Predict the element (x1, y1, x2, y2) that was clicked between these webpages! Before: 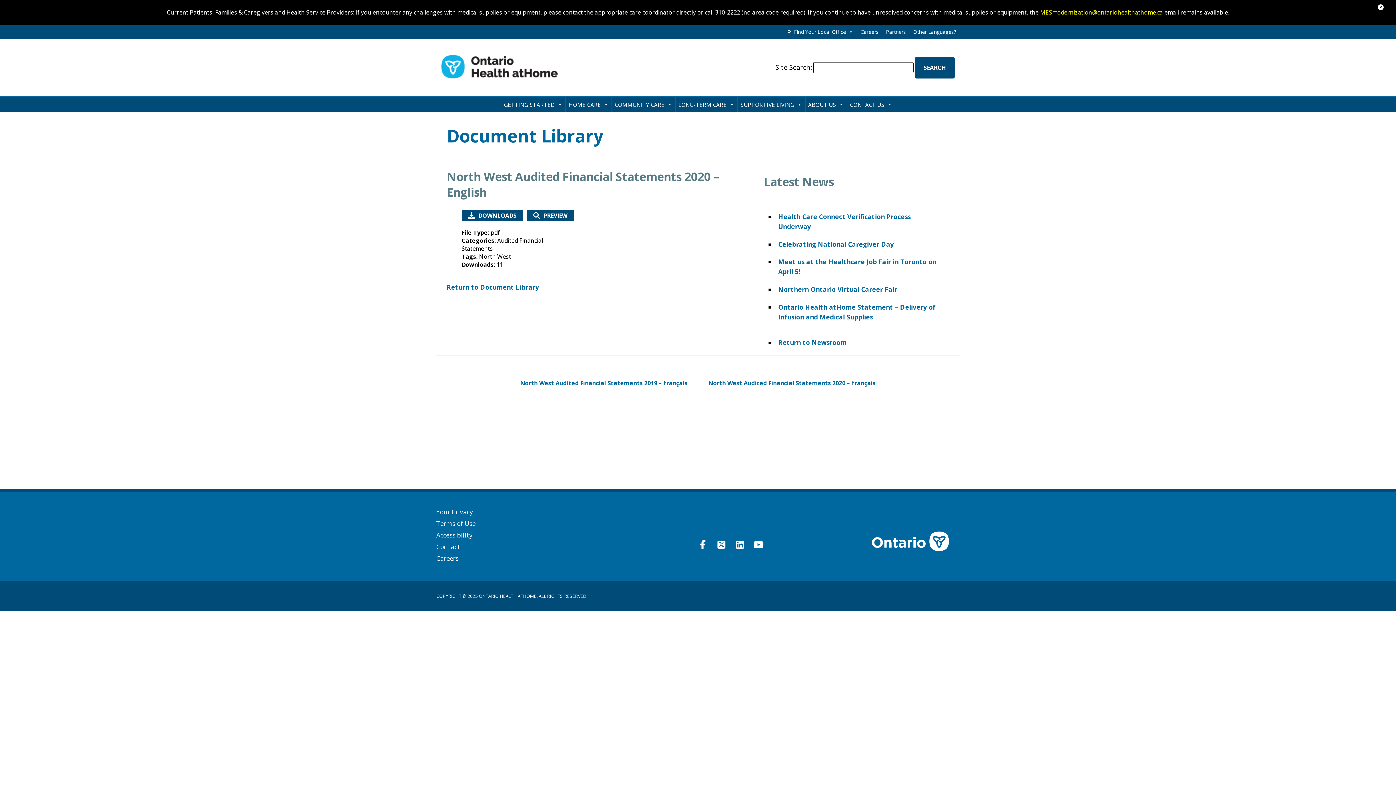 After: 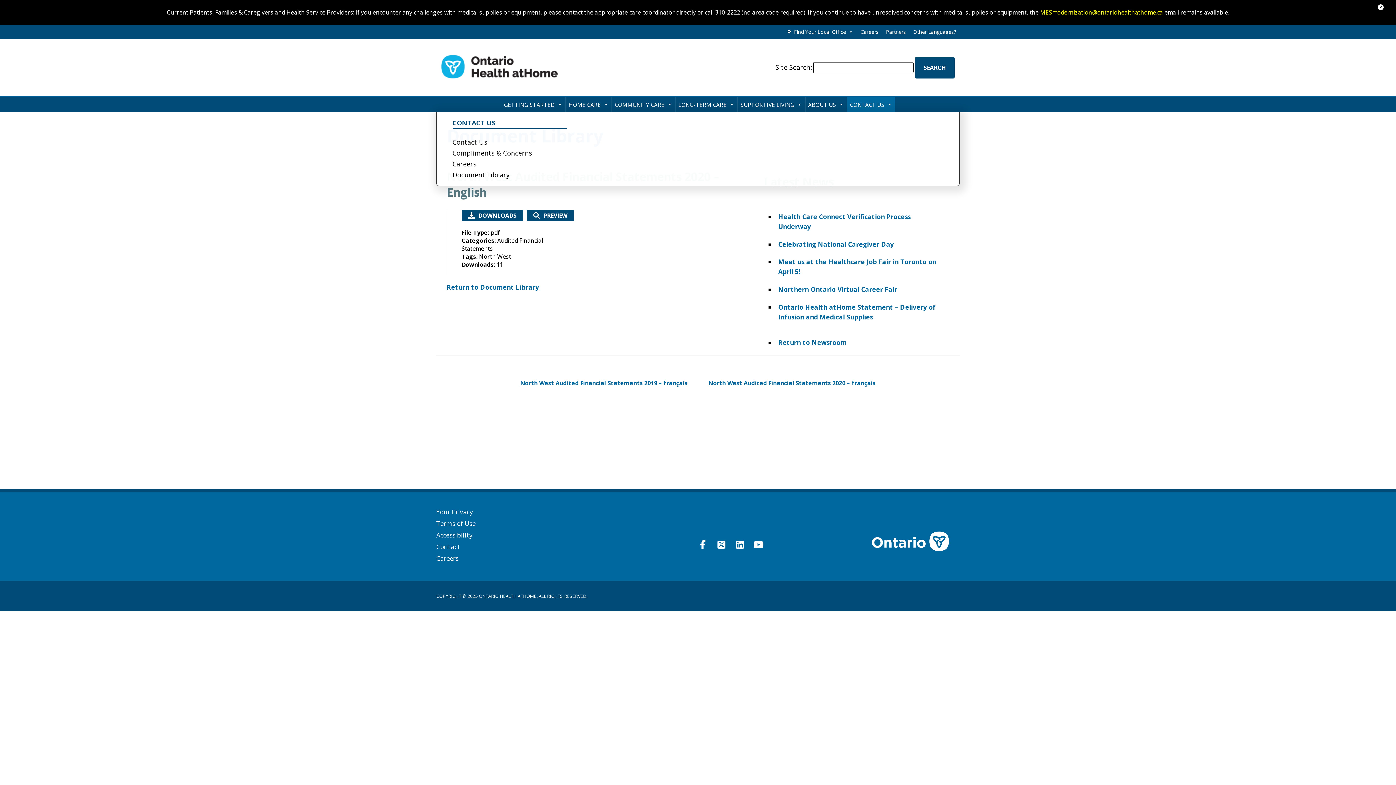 Action: label: CONTACT US bbox: (847, 97, 895, 111)